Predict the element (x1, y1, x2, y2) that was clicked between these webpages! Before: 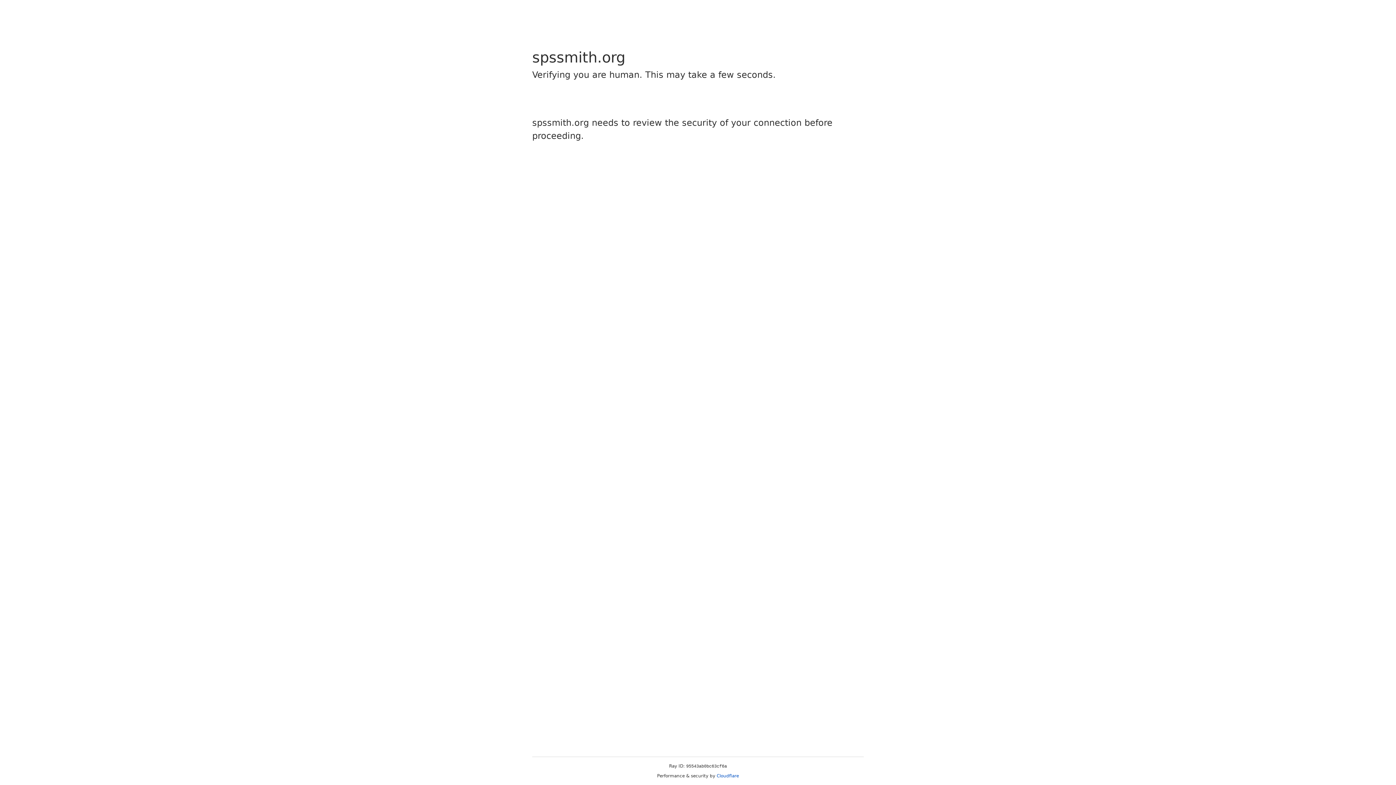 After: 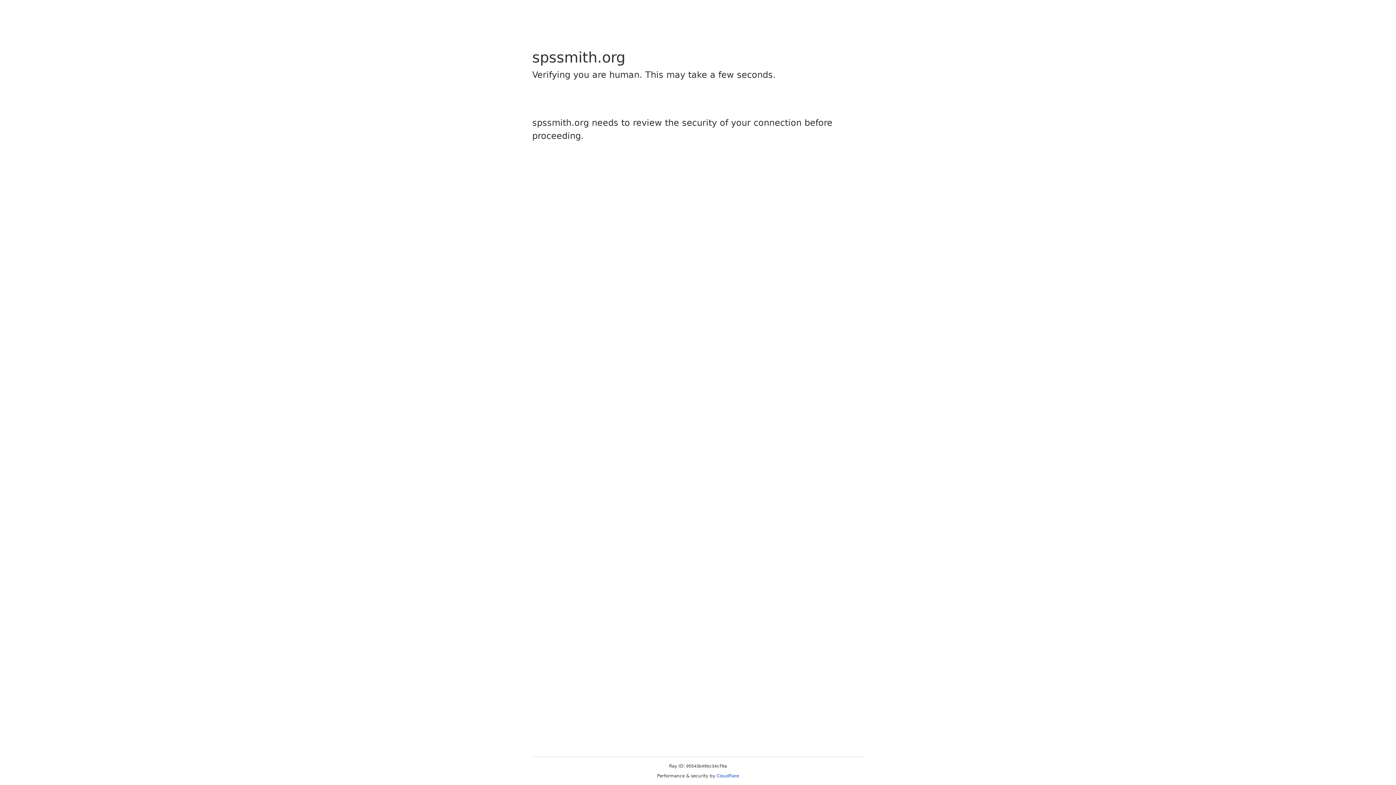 Action: label: Cloudflare bbox: (716, 773, 739, 778)